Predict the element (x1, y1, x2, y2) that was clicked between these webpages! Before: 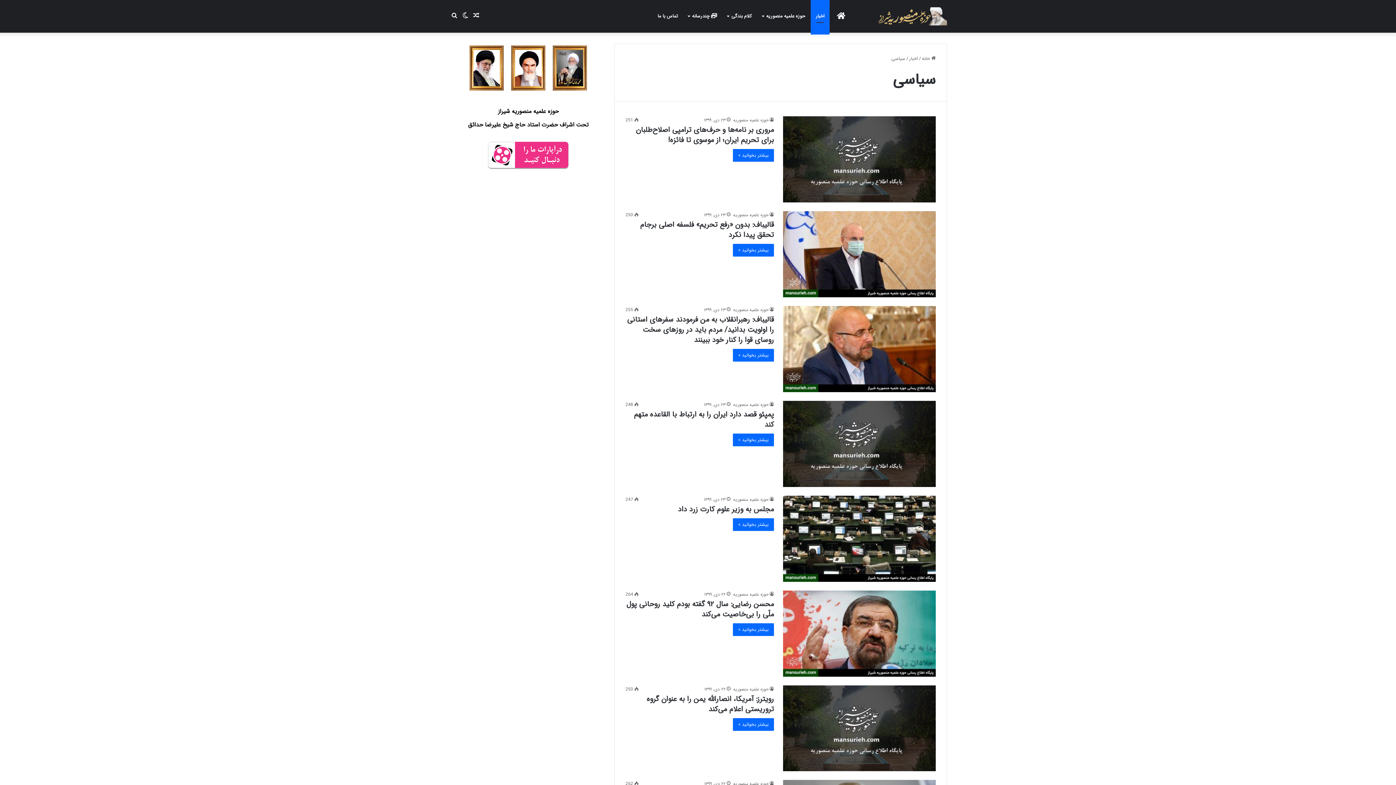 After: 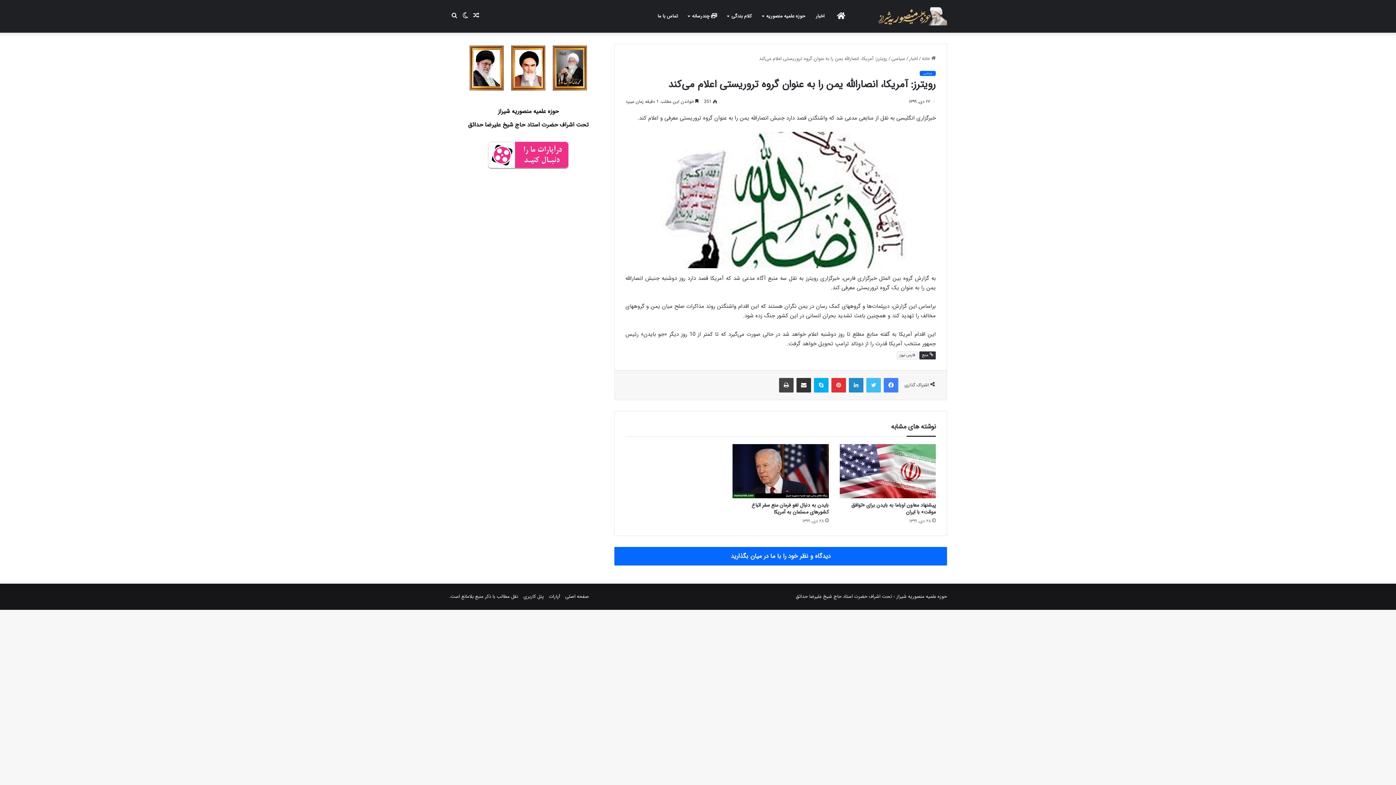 Action: label: رویترز: آمریکا، انصارالله یمن را به عنوان گروه تروریستی اعلام می‌کند bbox: (783, 685, 936, 771)